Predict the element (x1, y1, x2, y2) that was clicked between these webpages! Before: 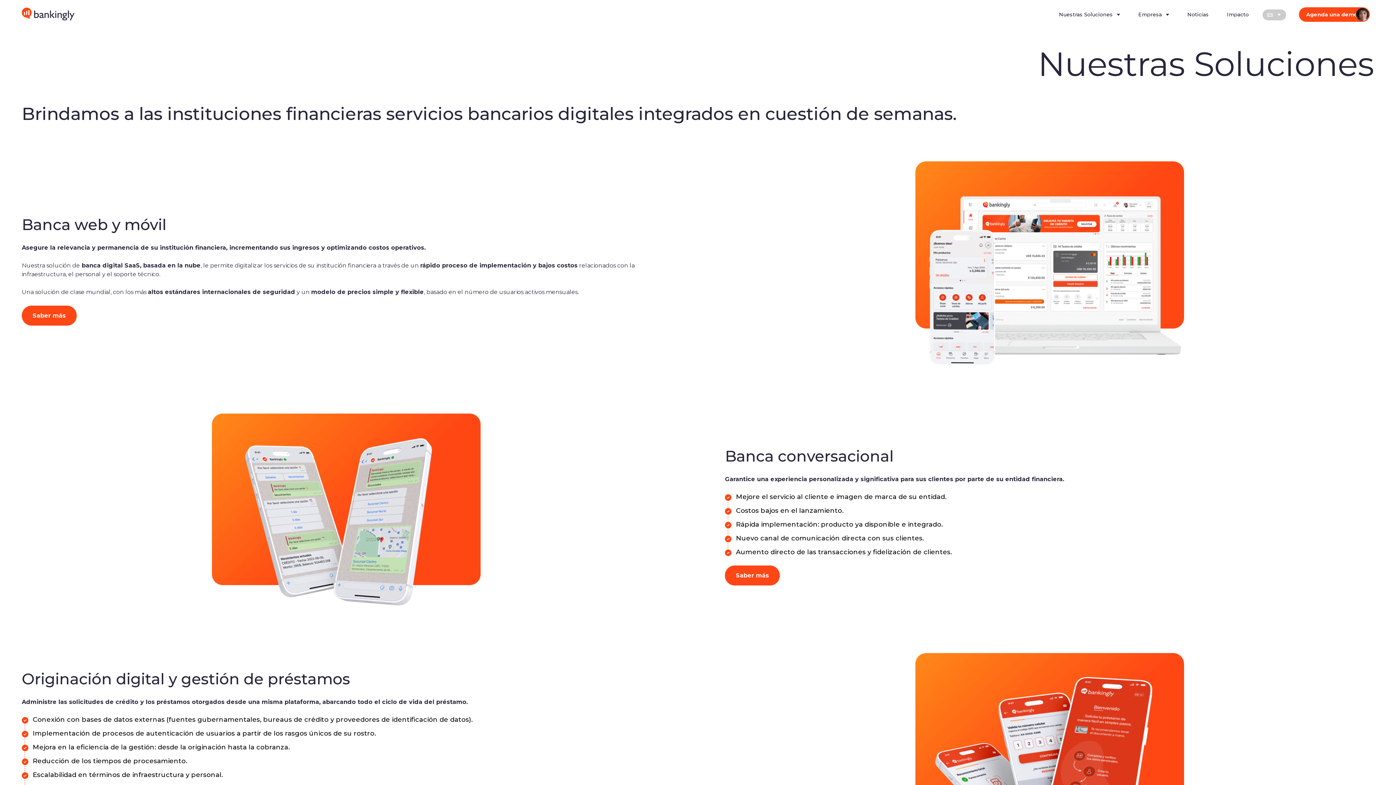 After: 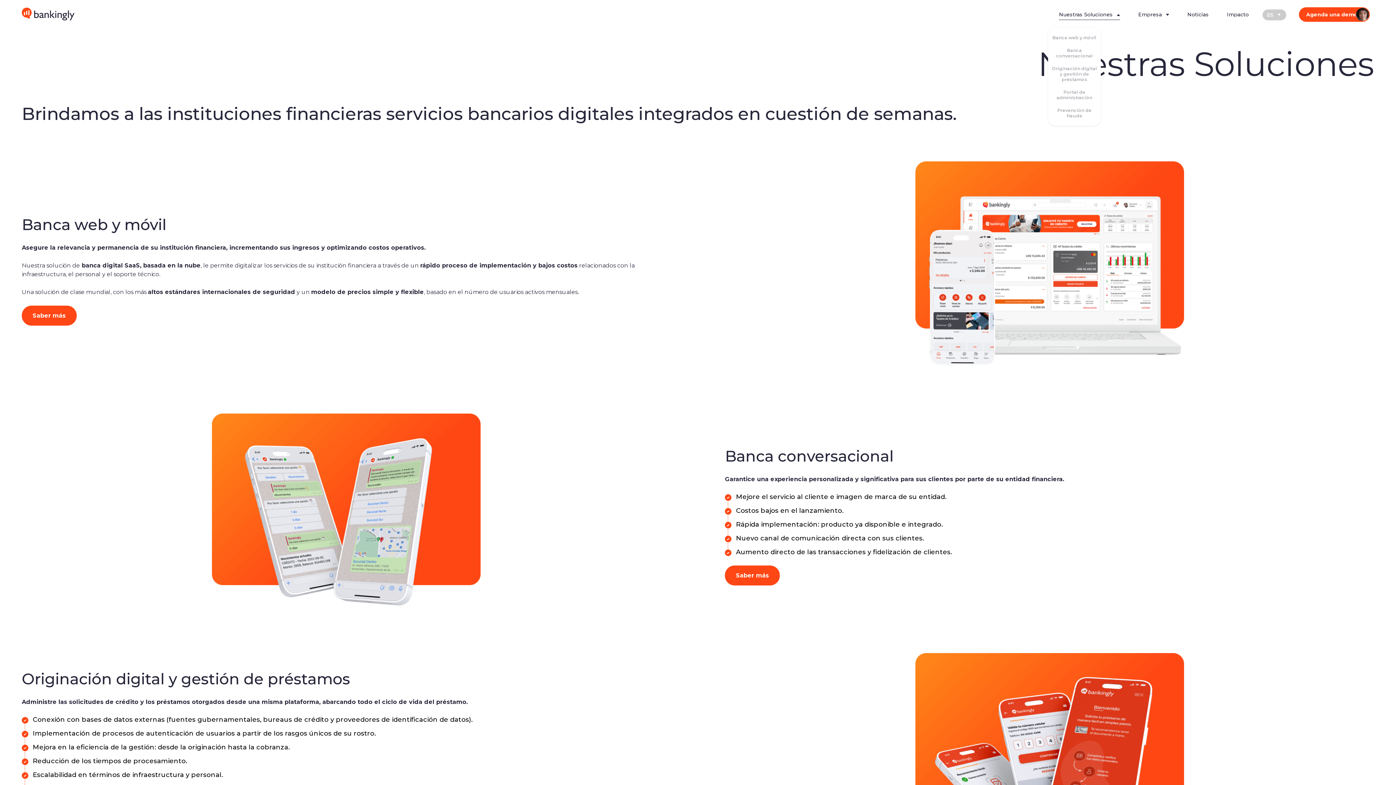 Action: bbox: (1059, 11, 1113, 17) label: Nuestras Soluciones
Nuestras Soluciones